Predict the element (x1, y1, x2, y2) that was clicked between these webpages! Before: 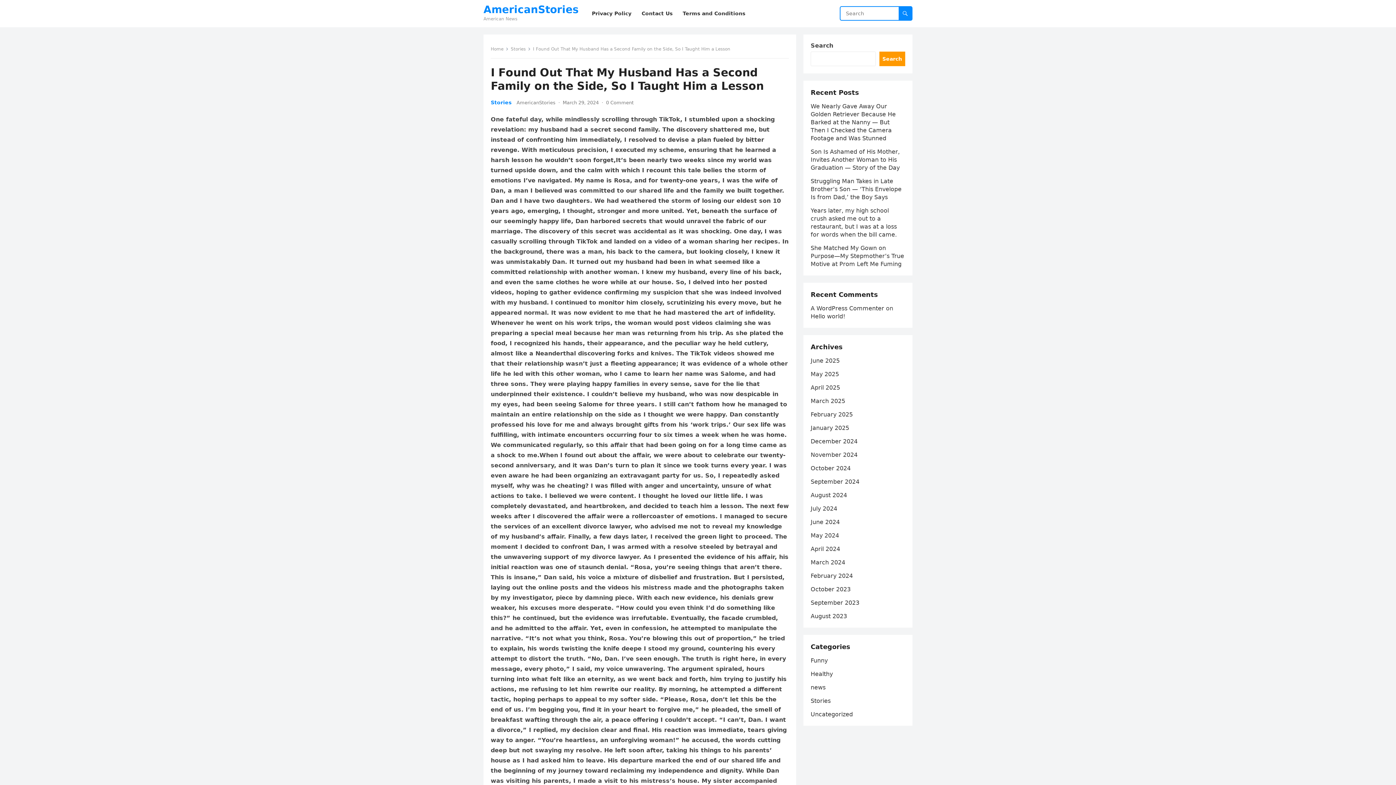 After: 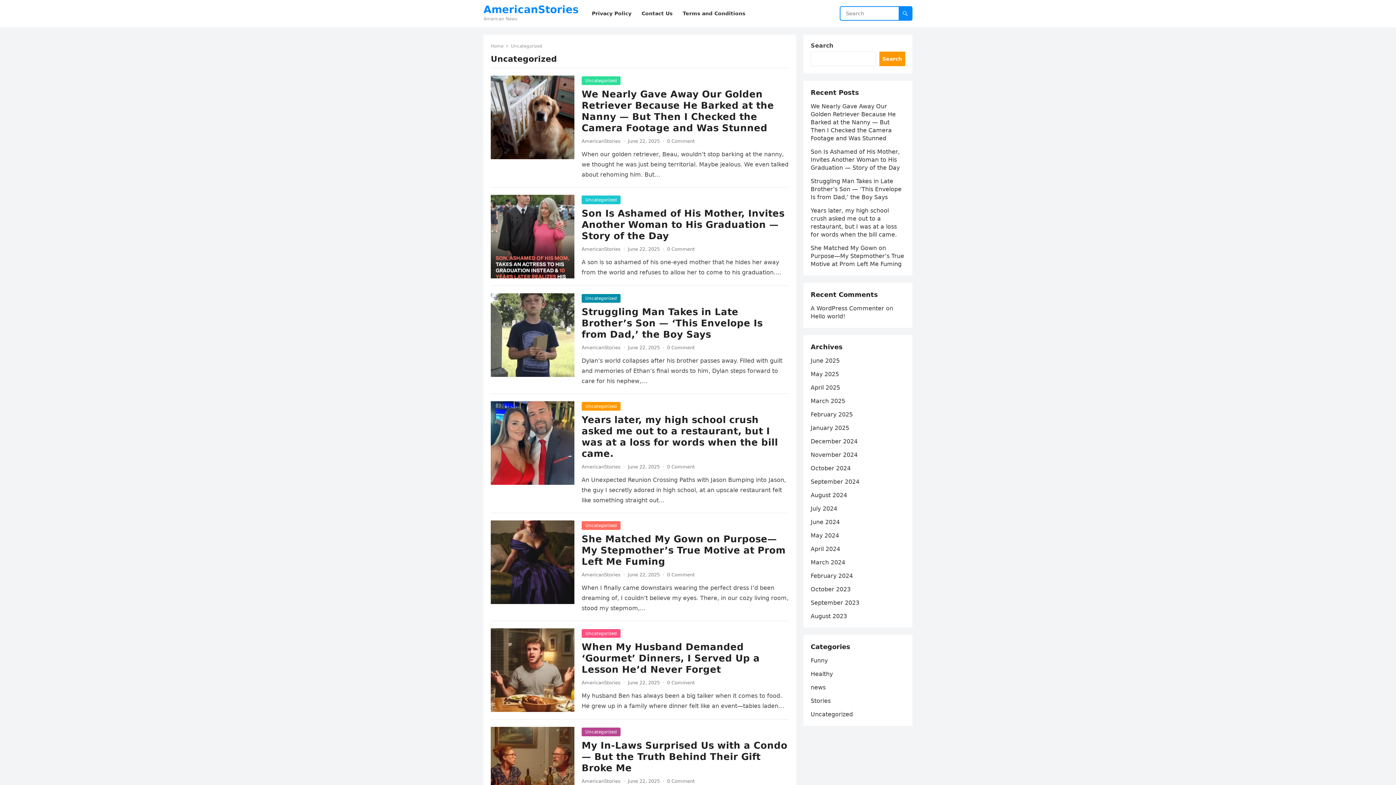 Action: label: Uncategorized bbox: (810, 711, 853, 718)